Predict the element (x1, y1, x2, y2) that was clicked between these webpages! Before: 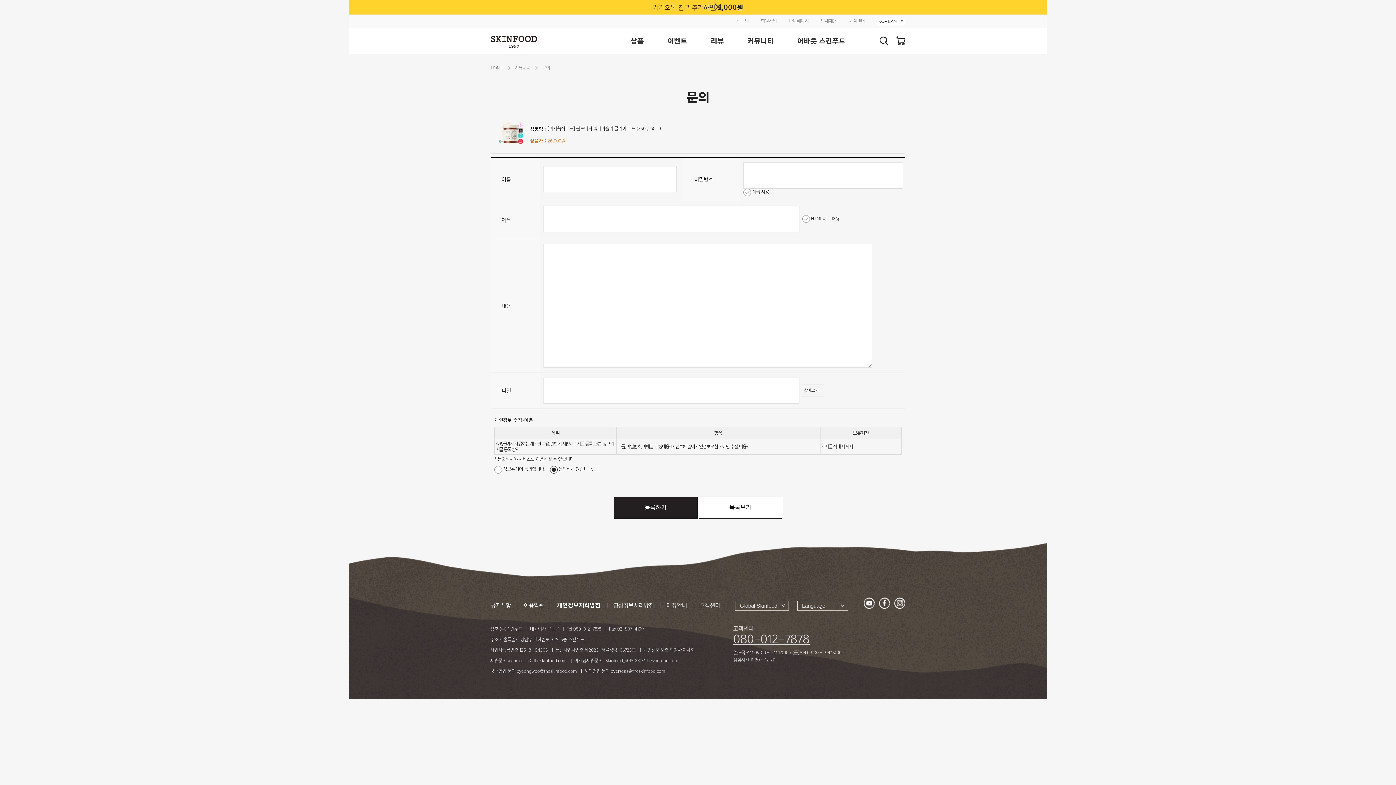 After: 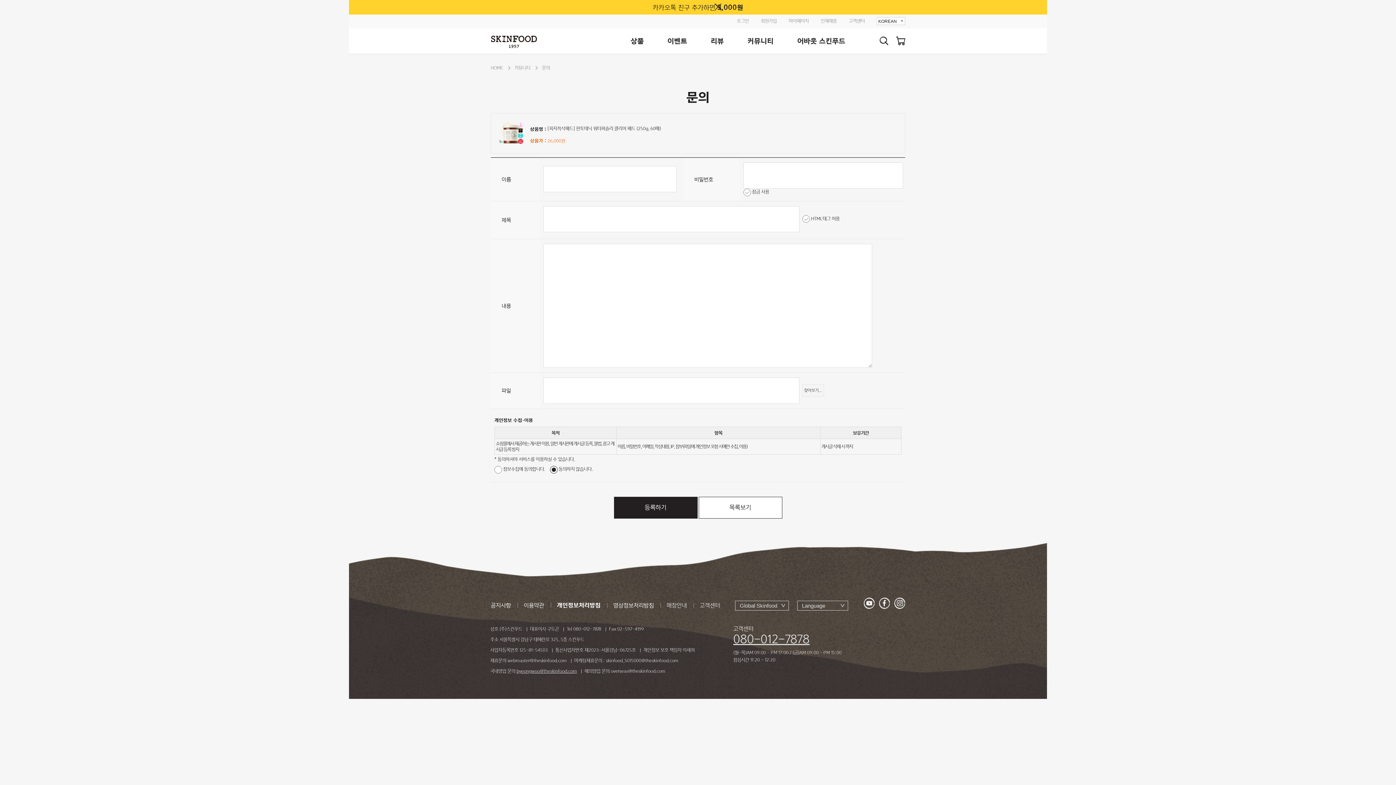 Action: bbox: (516, 668, 577, 674) label: byeongwoo@theskinfood.com